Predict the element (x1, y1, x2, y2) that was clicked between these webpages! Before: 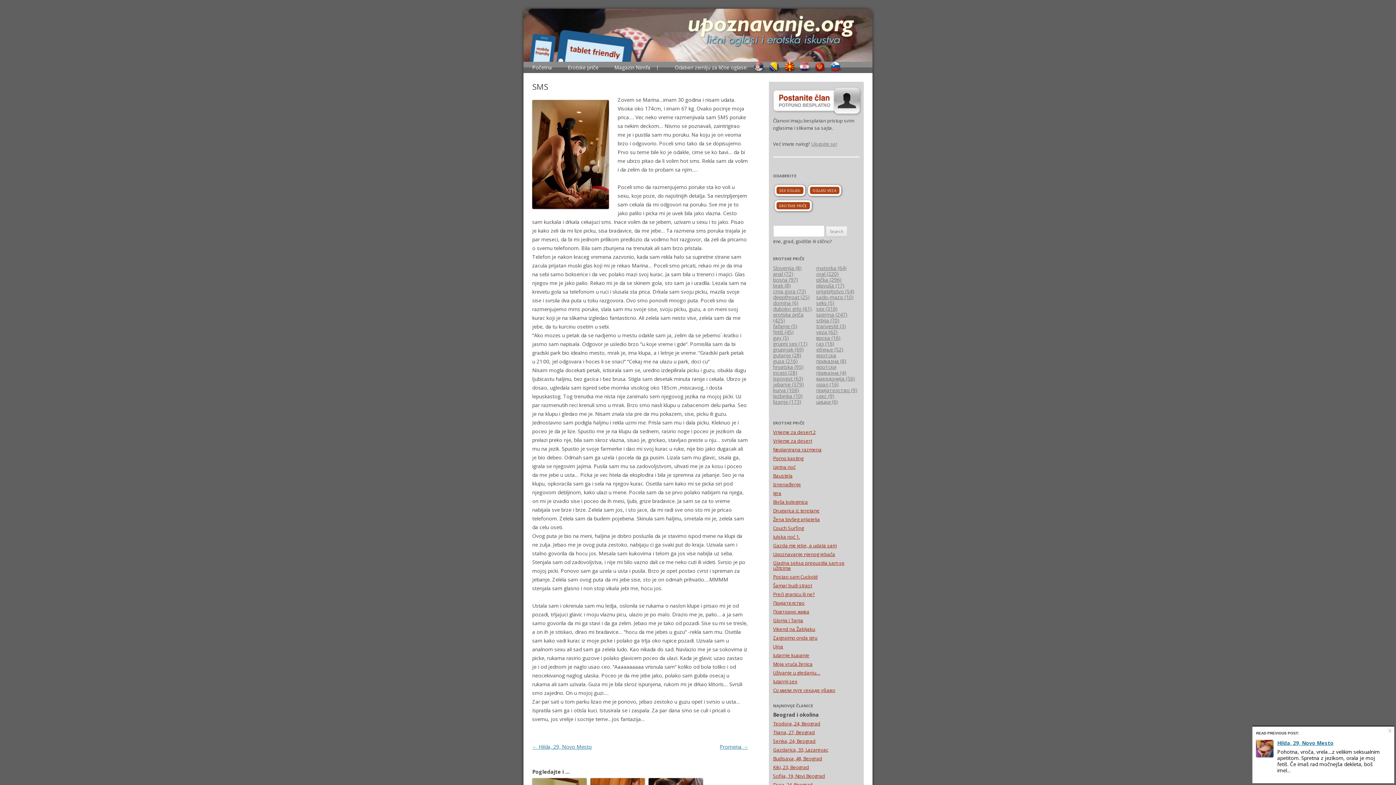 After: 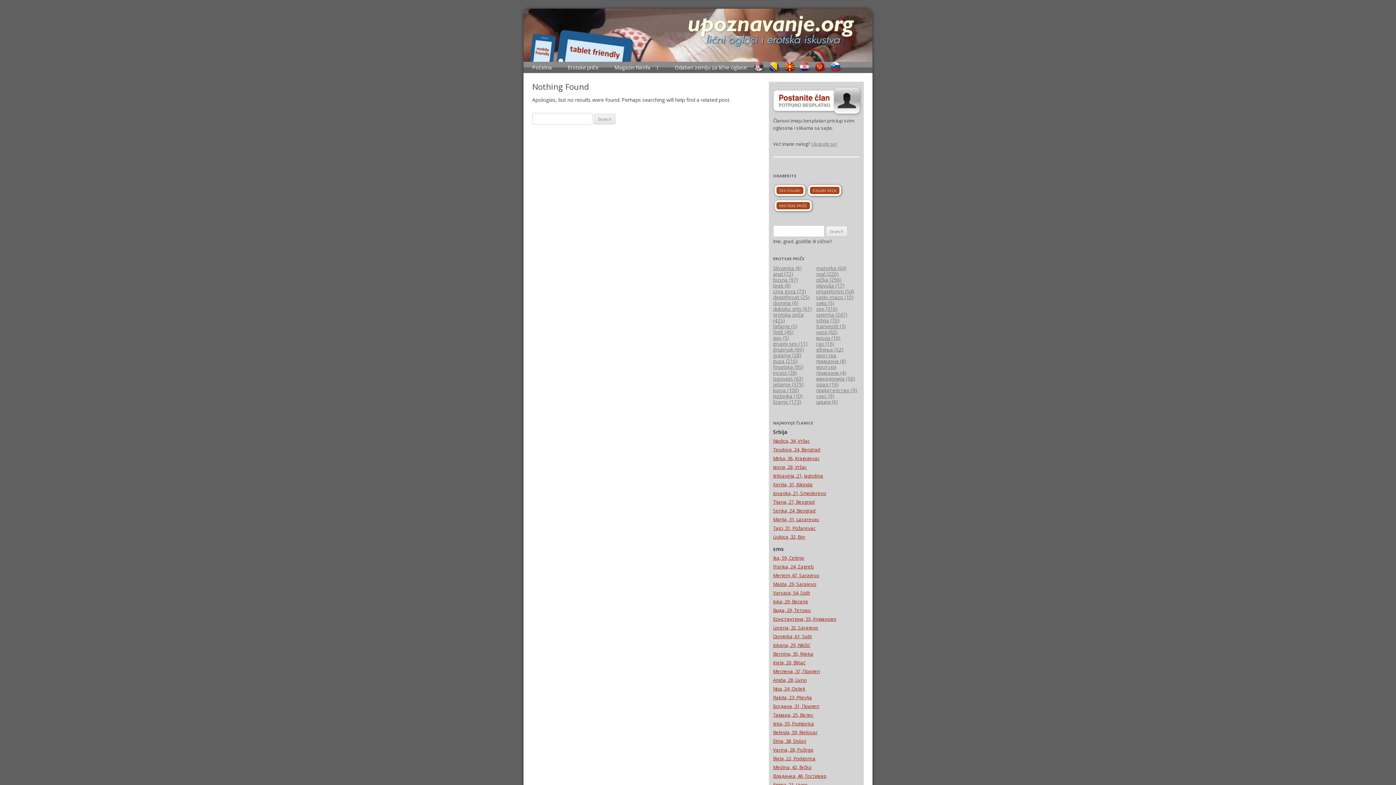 Action: label: erotska priča (425) bbox: (773, 311, 803, 324)